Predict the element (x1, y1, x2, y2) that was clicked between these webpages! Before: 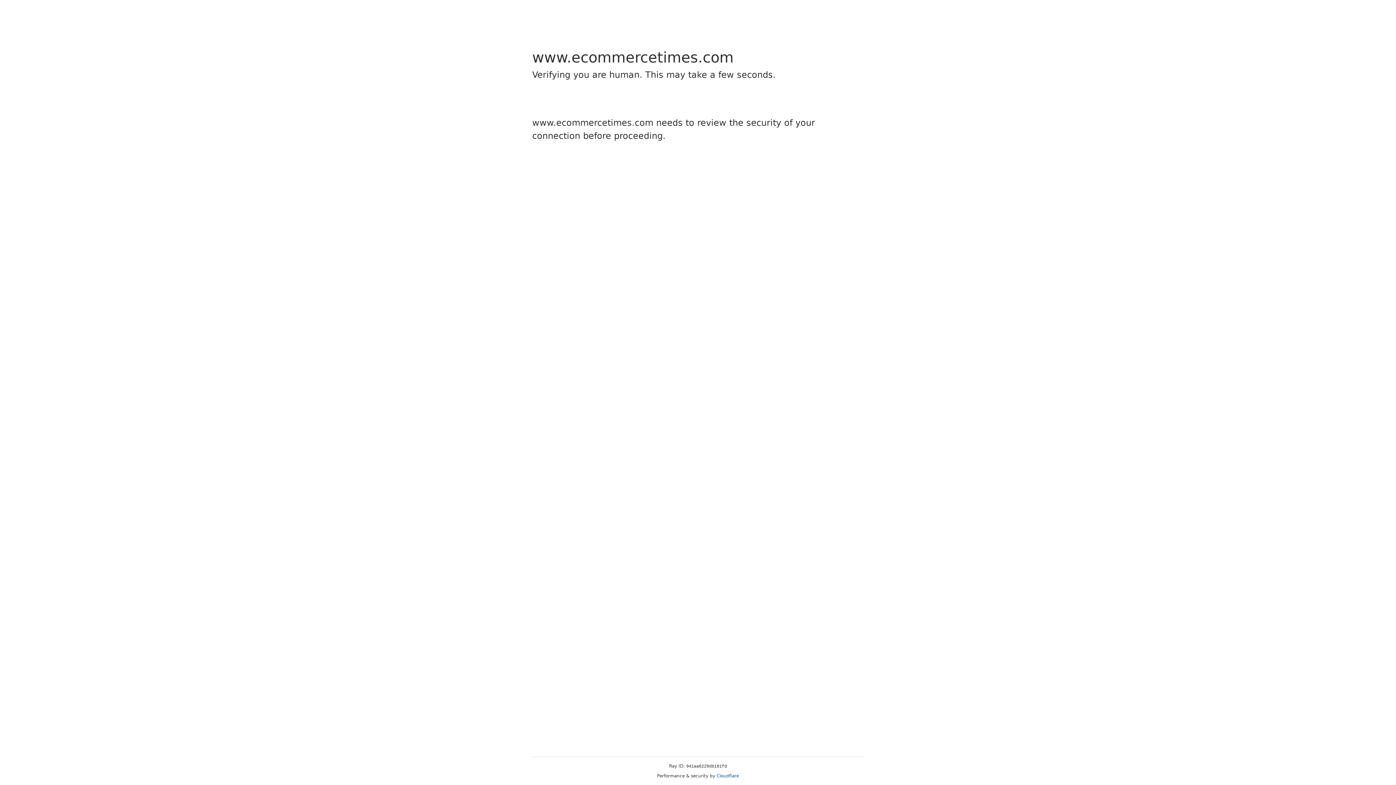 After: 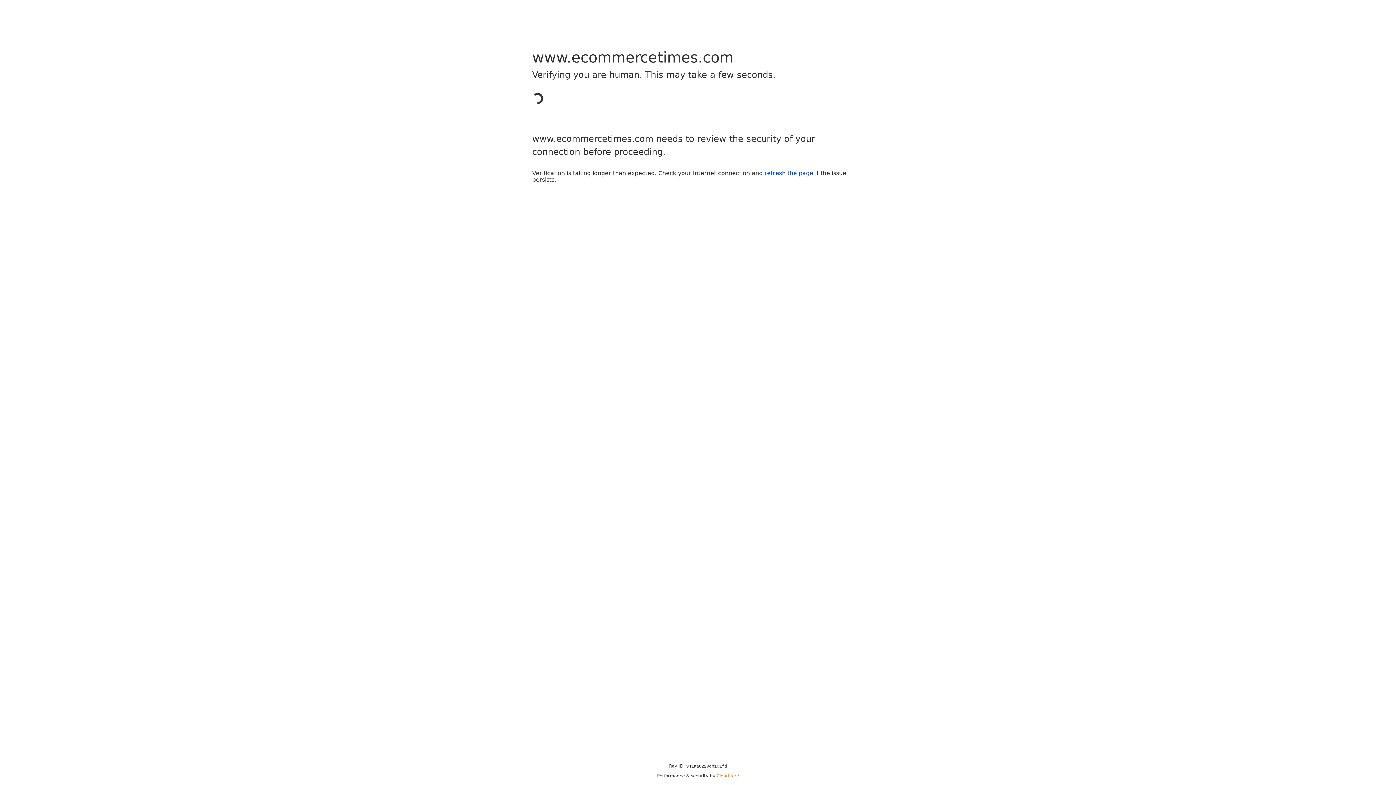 Action: bbox: (716, 773, 739, 778) label: Cloudflare